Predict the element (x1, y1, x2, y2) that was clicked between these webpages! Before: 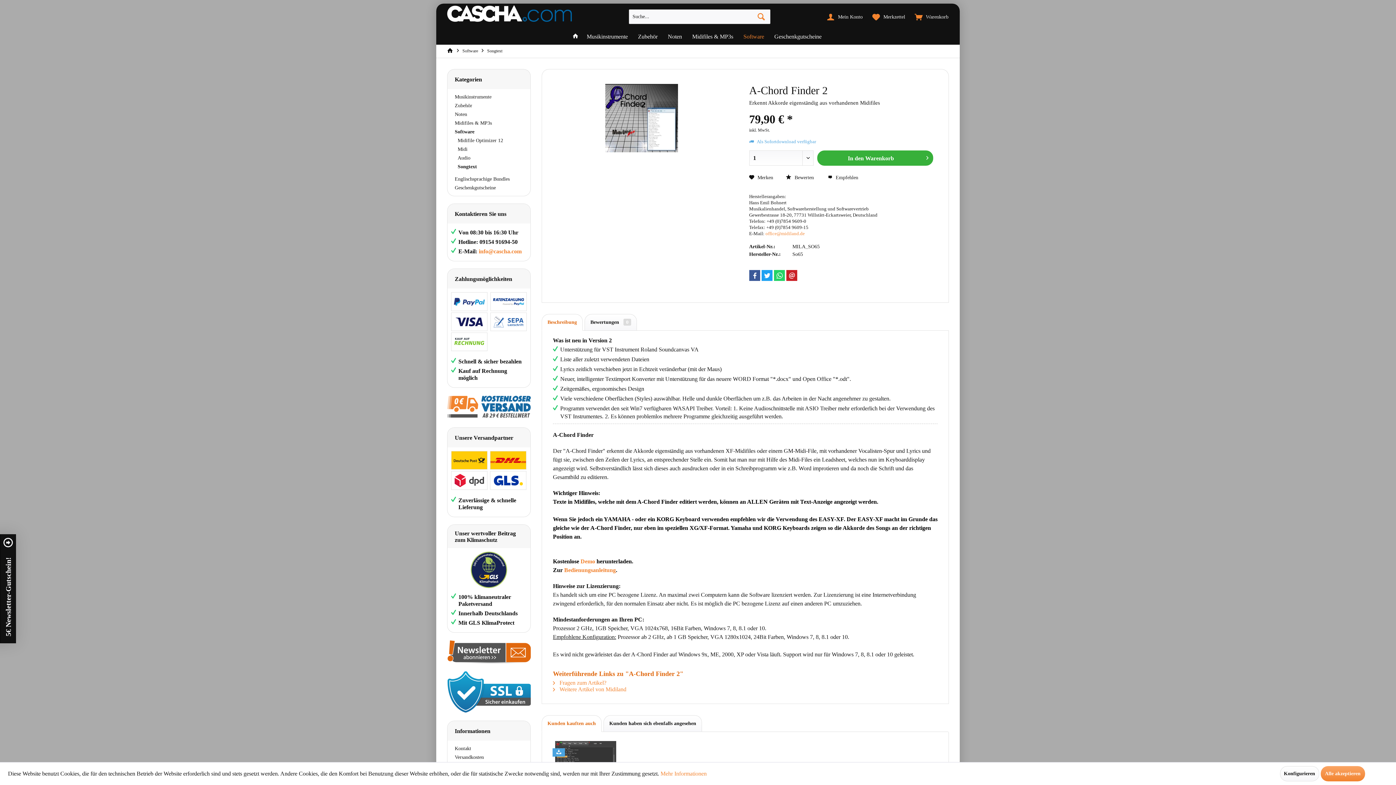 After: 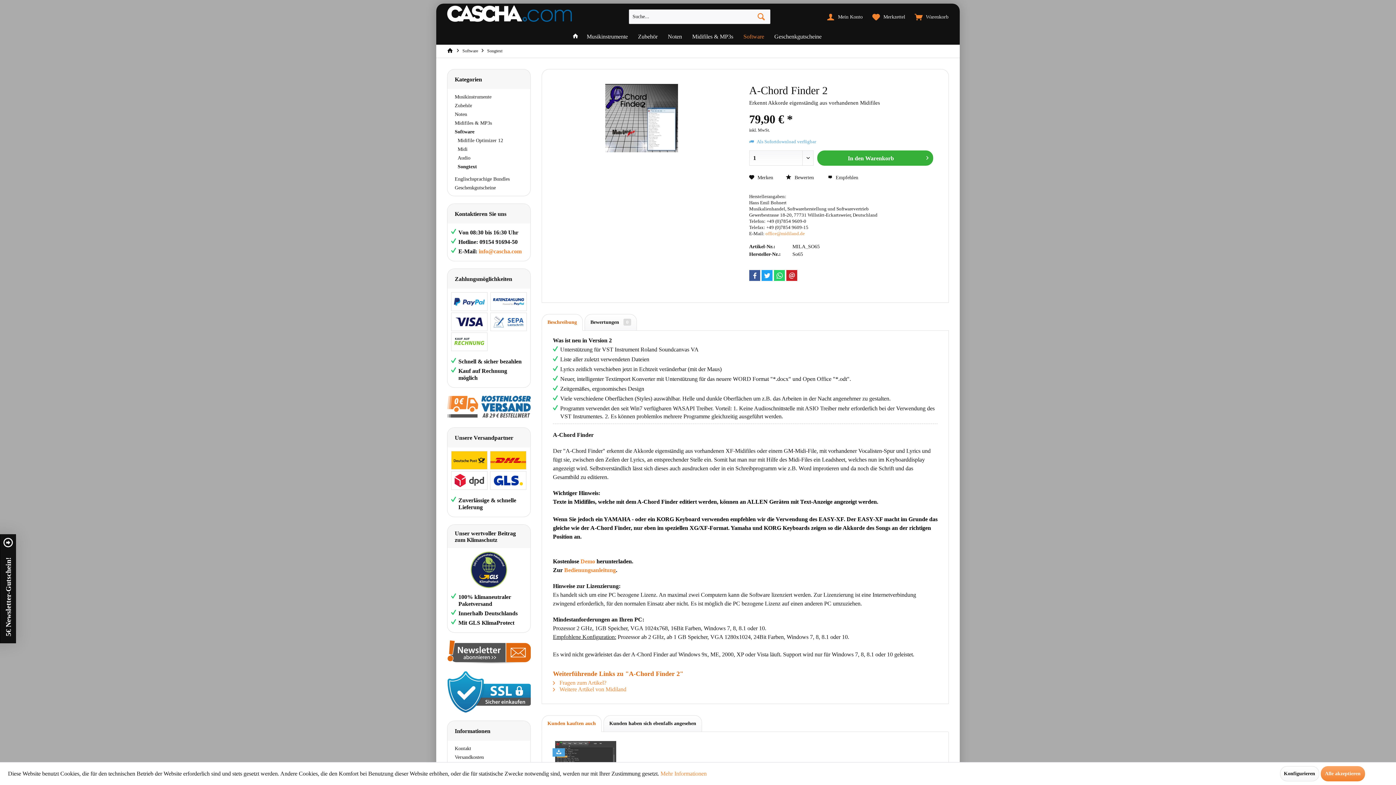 Action: bbox: (541, 715, 601, 732) label: Kunden kauften auch